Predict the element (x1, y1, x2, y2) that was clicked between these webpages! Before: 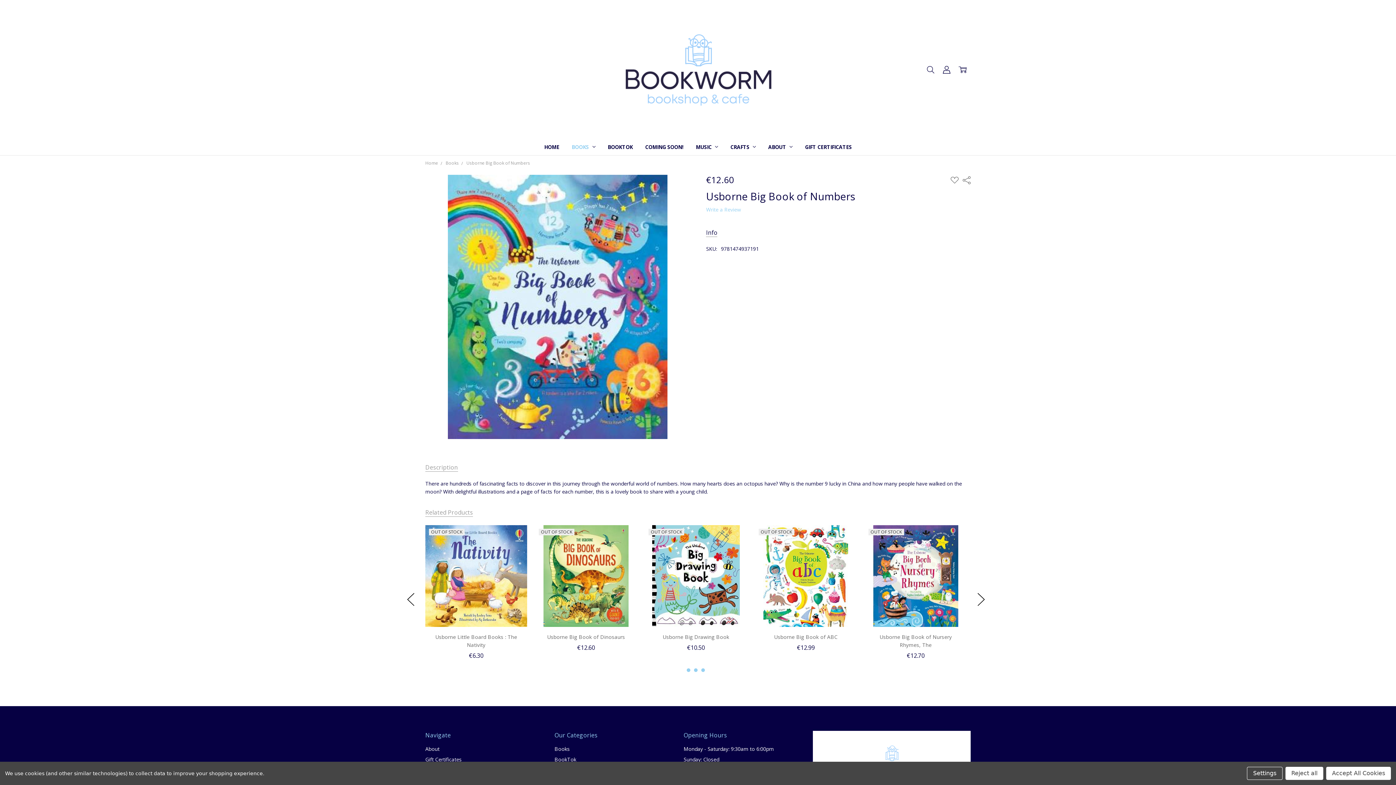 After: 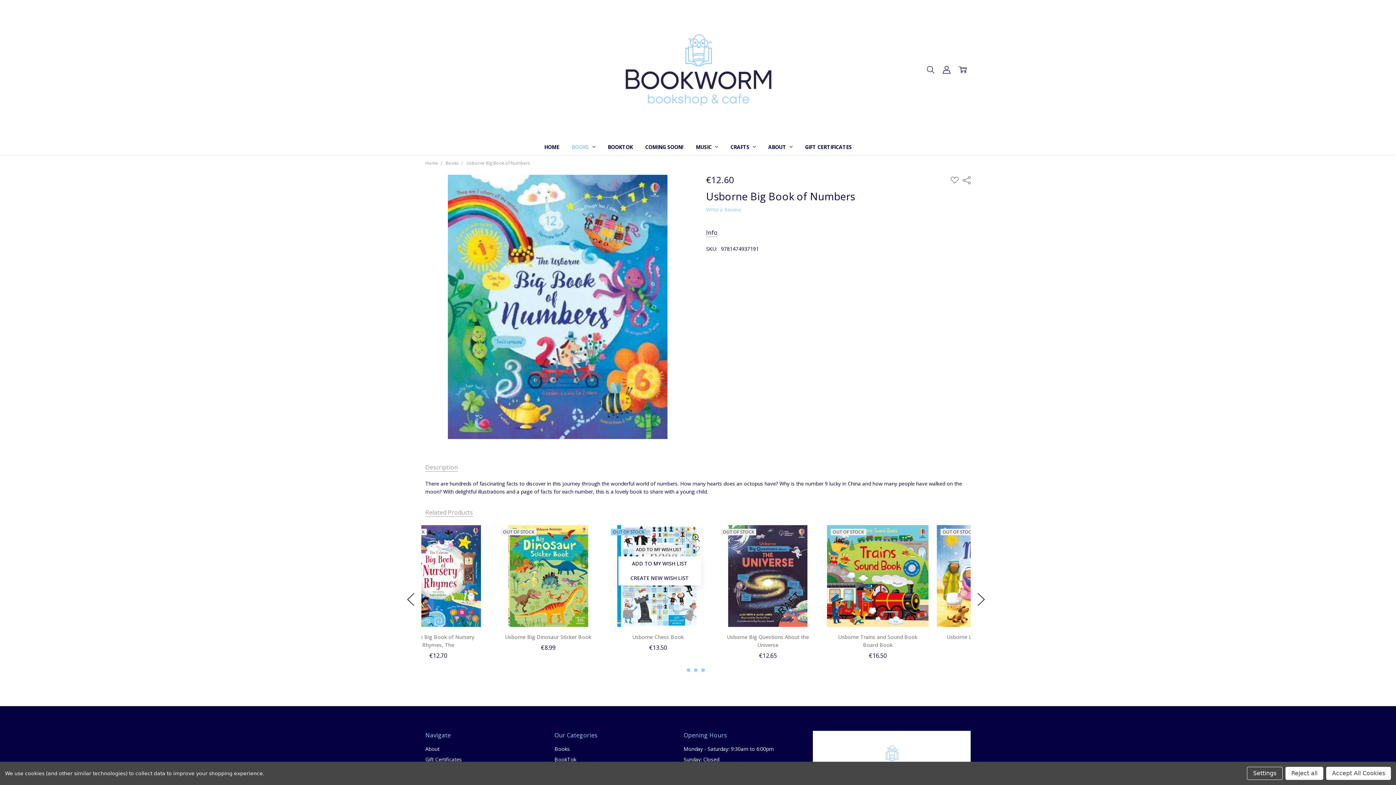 Action: label: ADD TO MY WISH LIST bbox: (619, 545, 628, 554)